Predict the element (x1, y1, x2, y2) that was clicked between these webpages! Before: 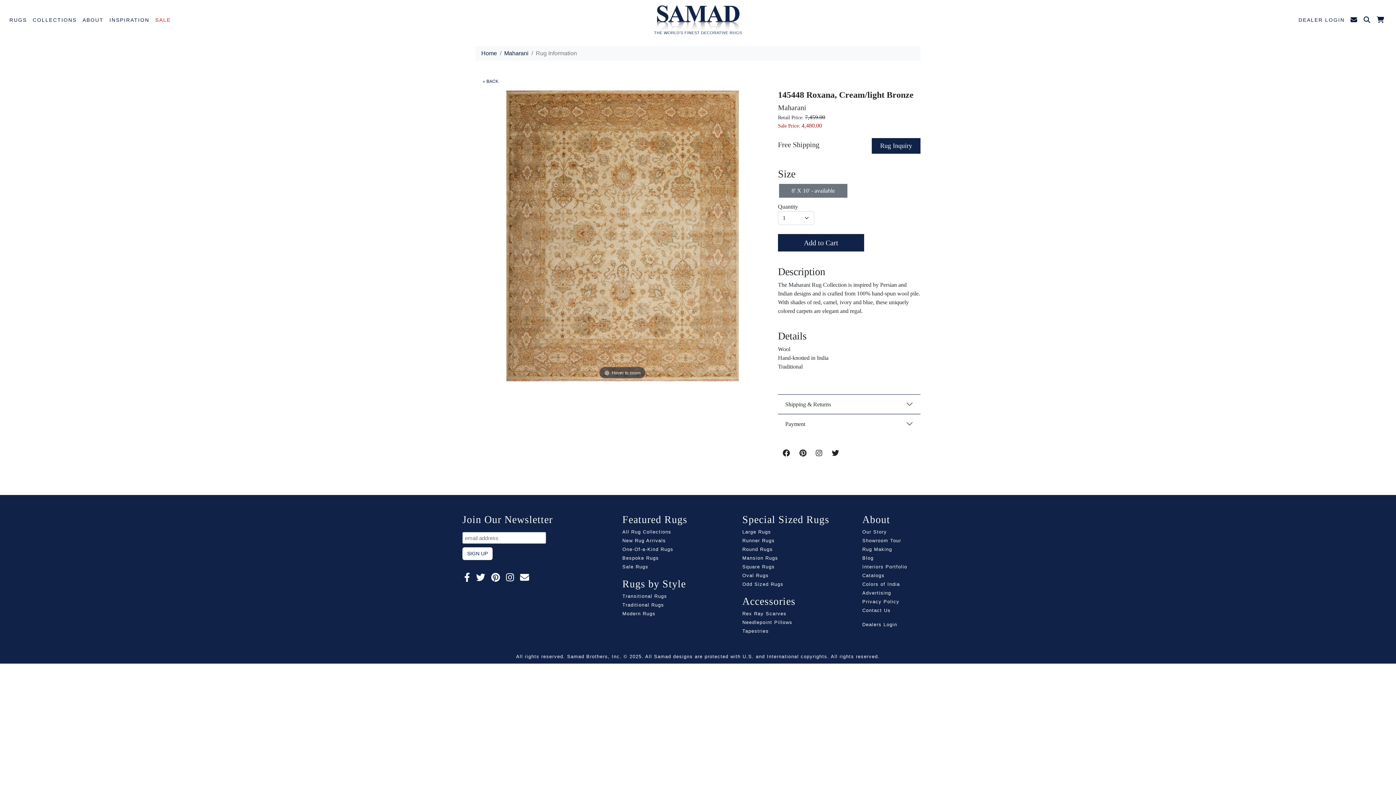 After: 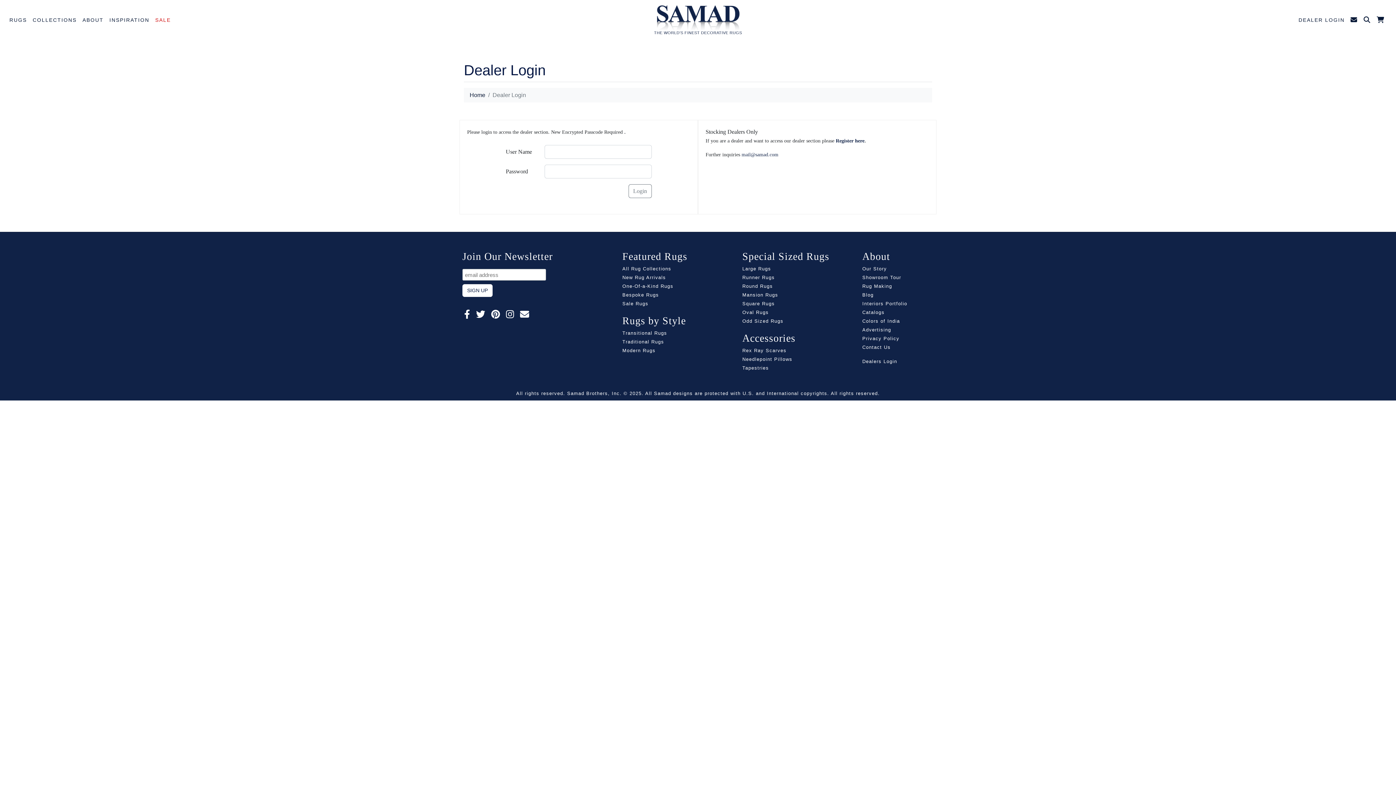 Action: label: Dealers Login bbox: (862, 622, 897, 627)